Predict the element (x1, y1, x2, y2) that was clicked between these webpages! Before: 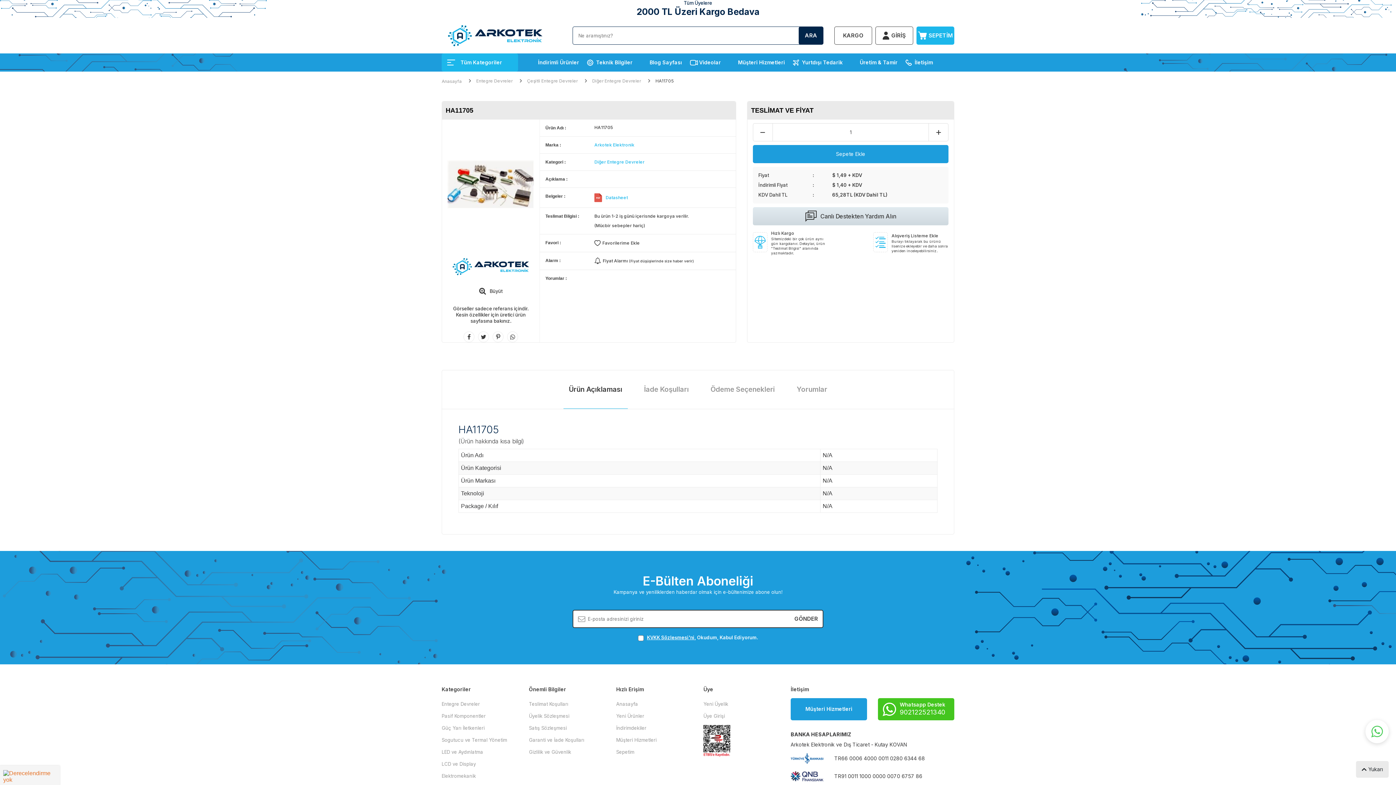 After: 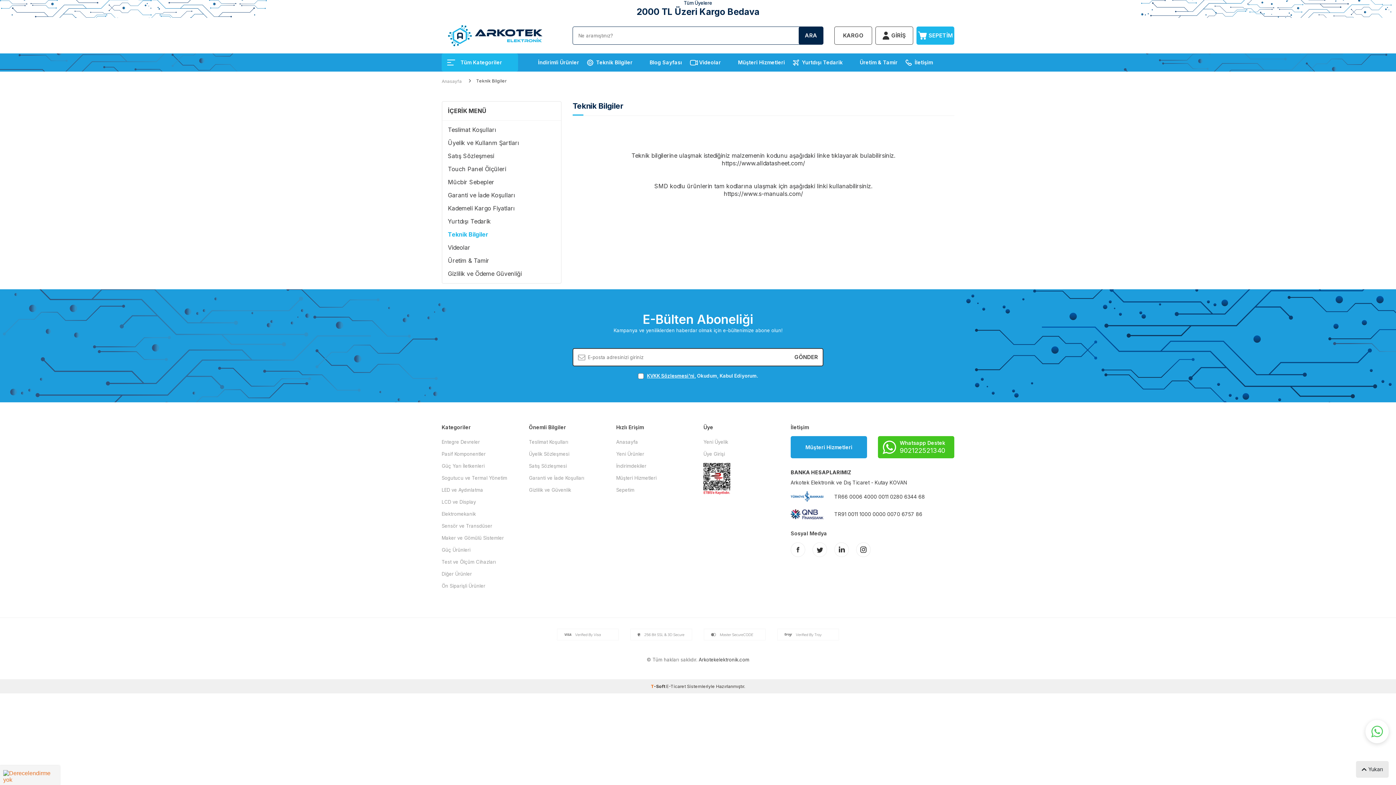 Action: label: Teknik Bilgiler bbox: (587, 53, 632, 71)